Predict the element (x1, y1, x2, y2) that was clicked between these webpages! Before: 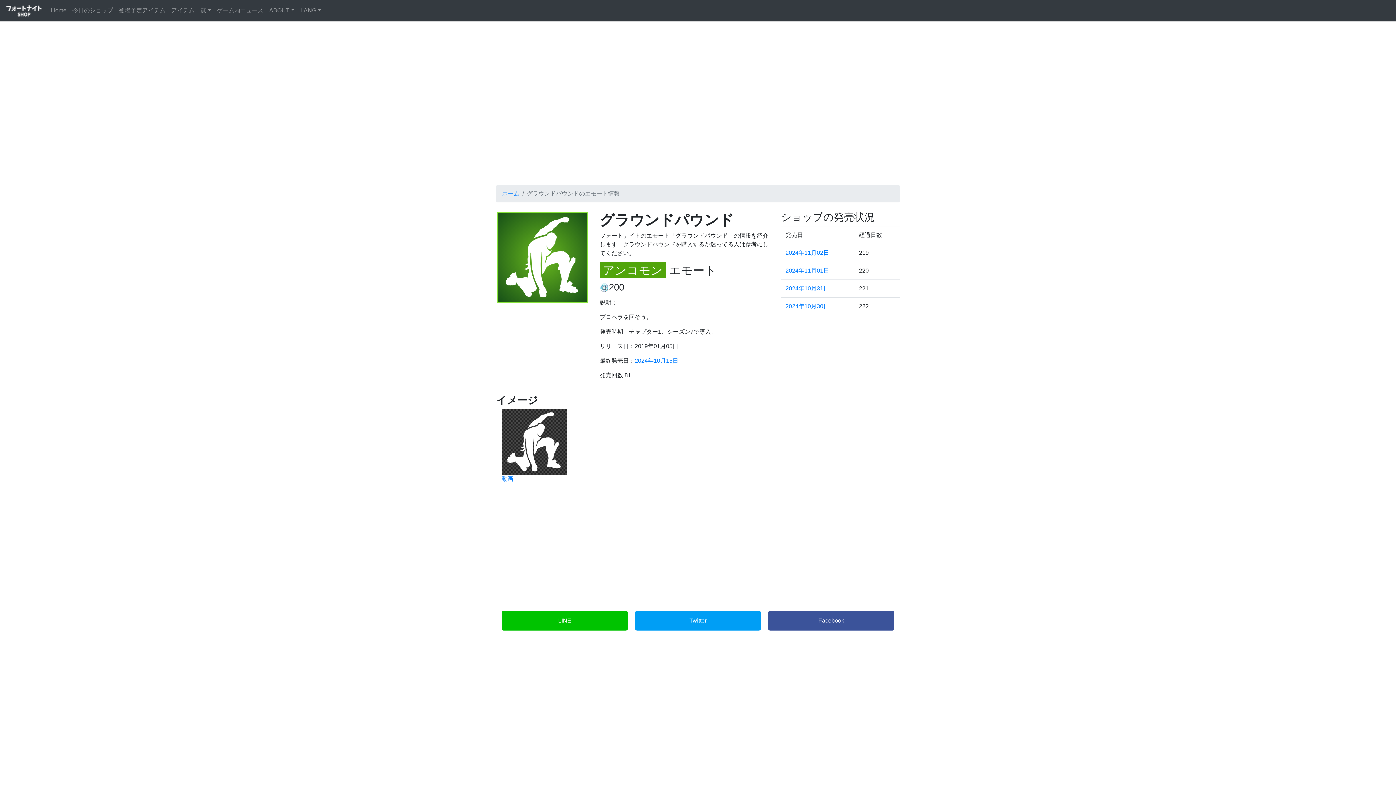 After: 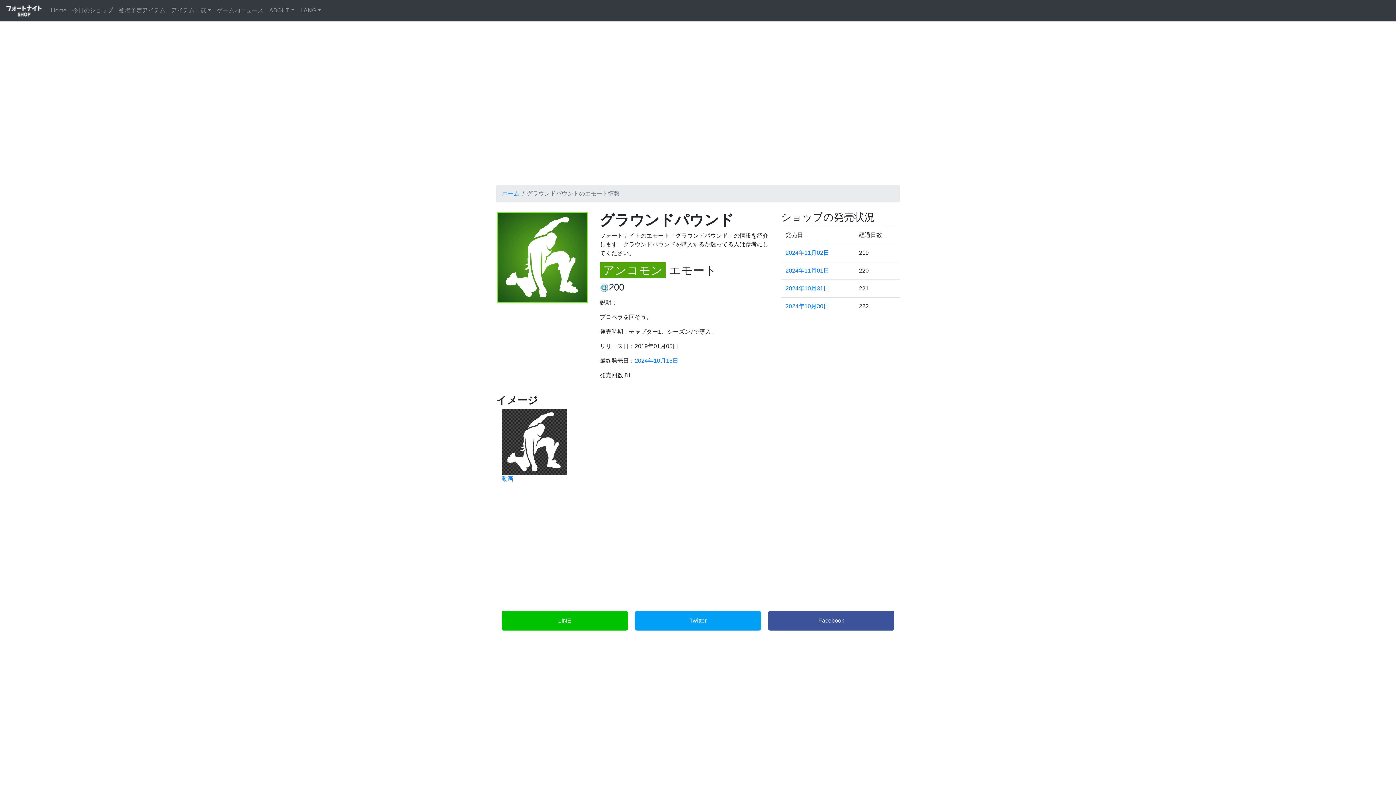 Action: label: LINE bbox: (505, 614, 624, 627)